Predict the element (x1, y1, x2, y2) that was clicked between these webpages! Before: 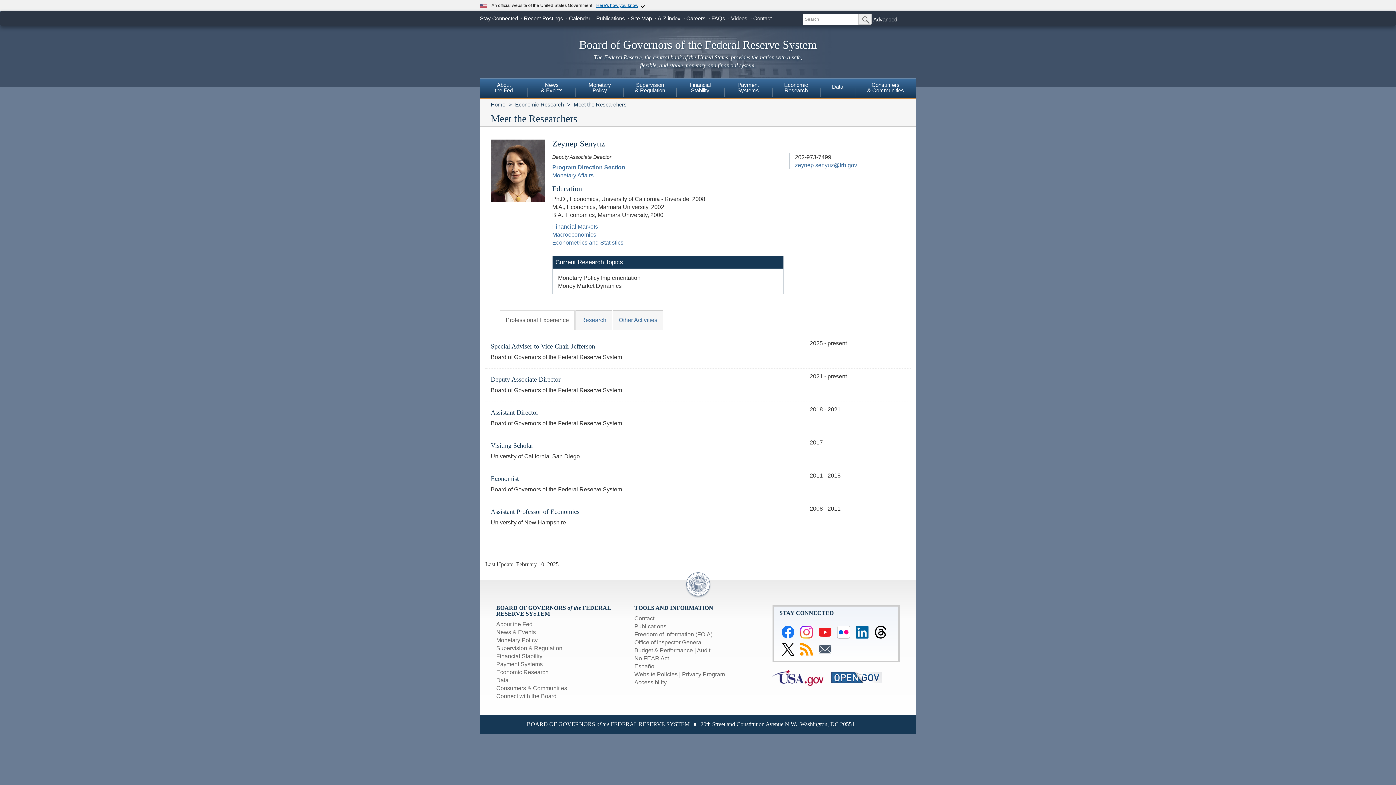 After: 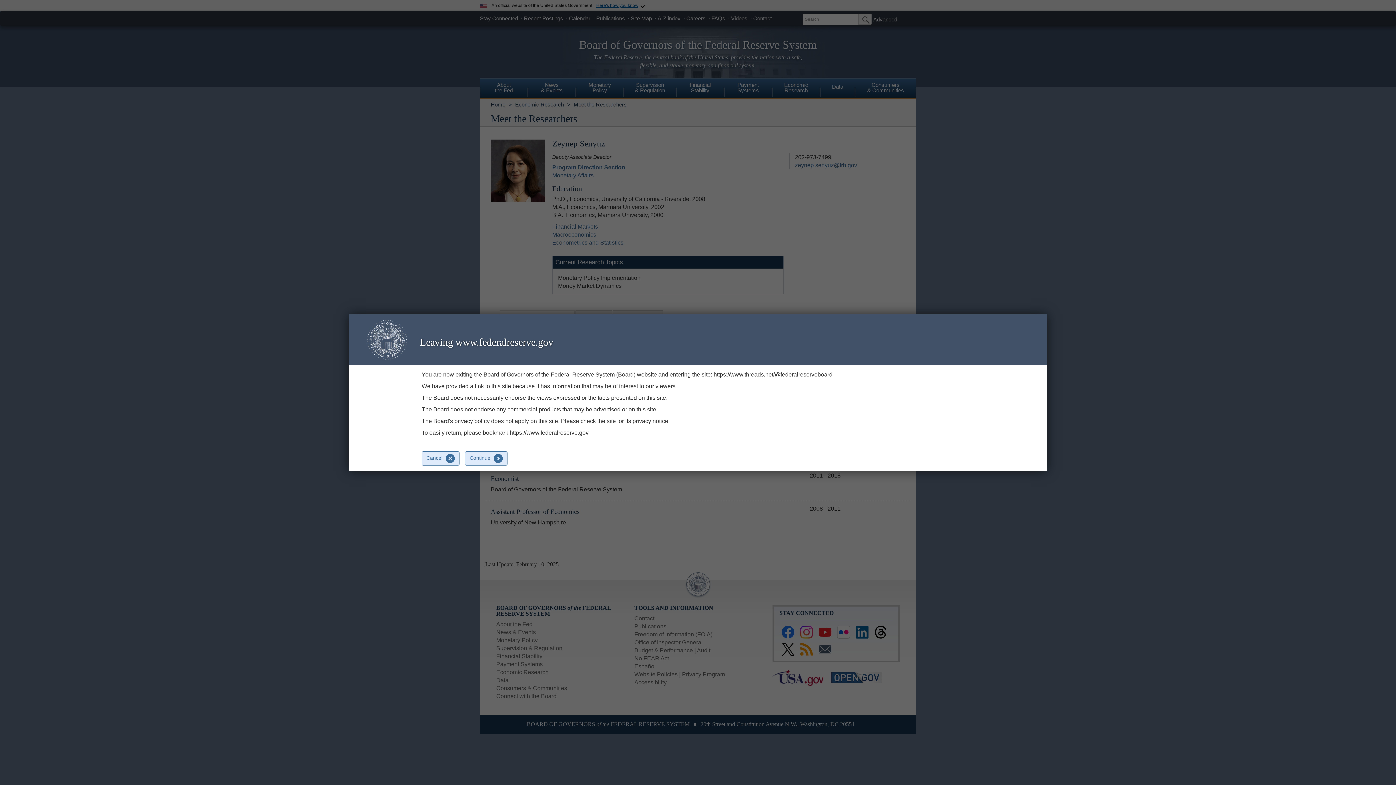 Action: bbox: (874, 626, 887, 638) label: Federal Reserve Threads Page